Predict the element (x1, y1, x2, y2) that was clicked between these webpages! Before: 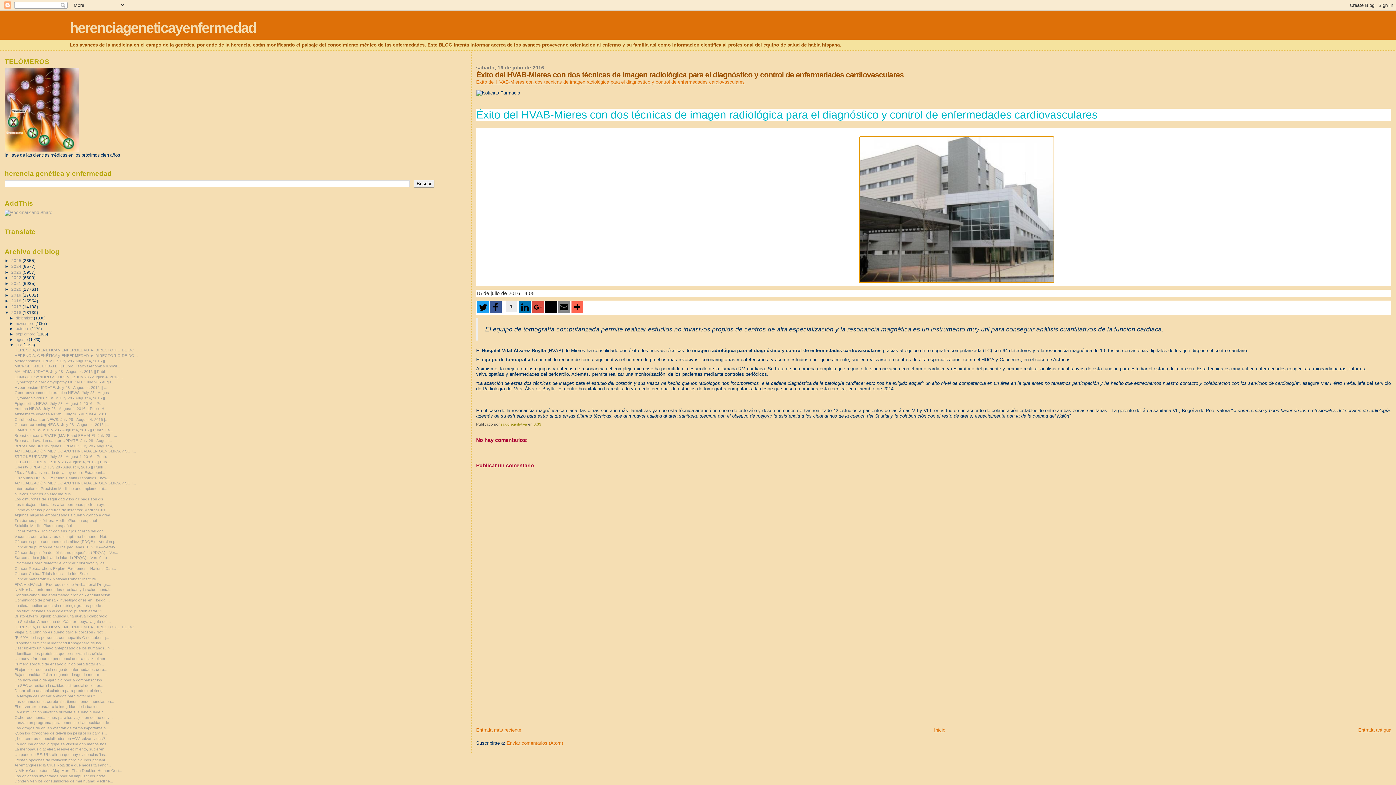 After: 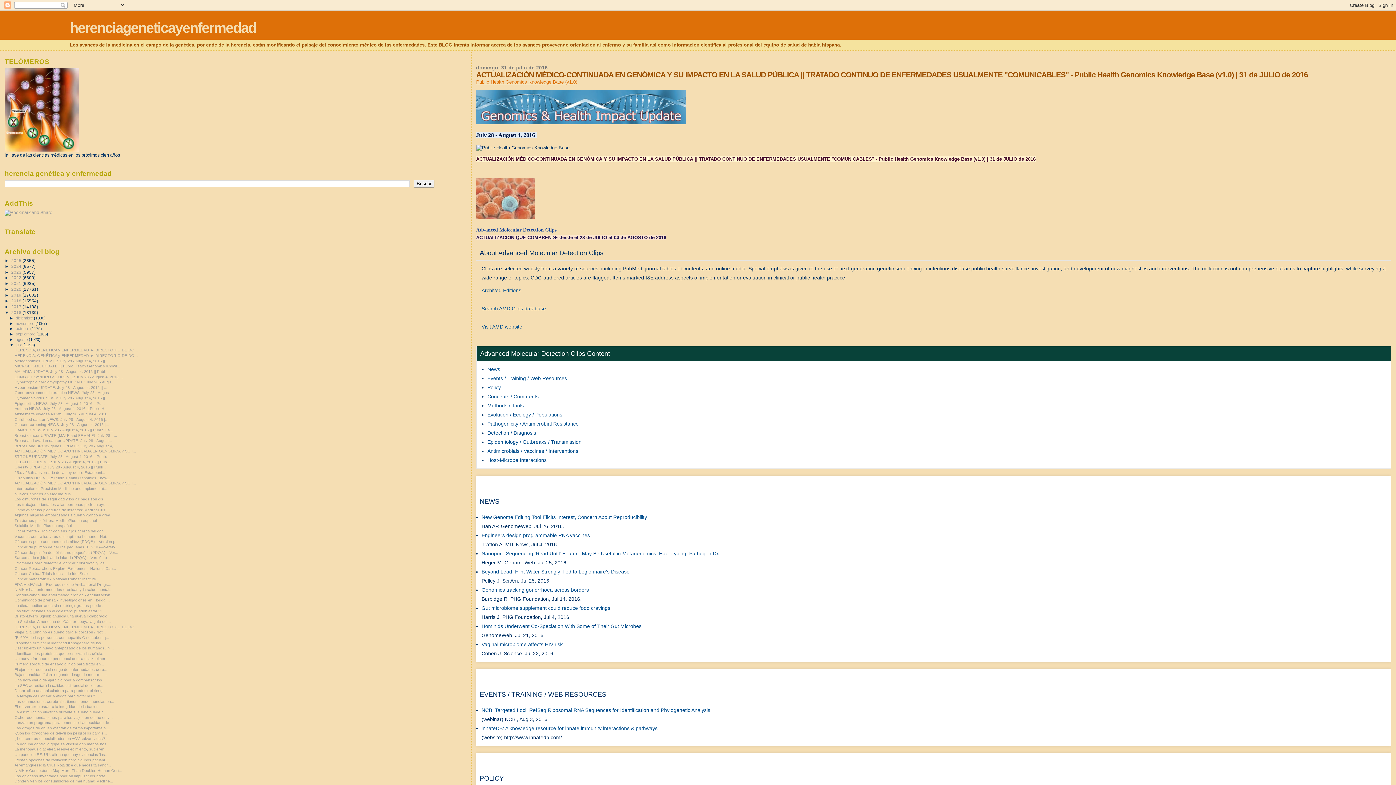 Action: bbox: (14, 449, 136, 453) label: ACTUALIZACIÓN MÉDICO-CONTINUADA EN GENÓMICA Y SU I...